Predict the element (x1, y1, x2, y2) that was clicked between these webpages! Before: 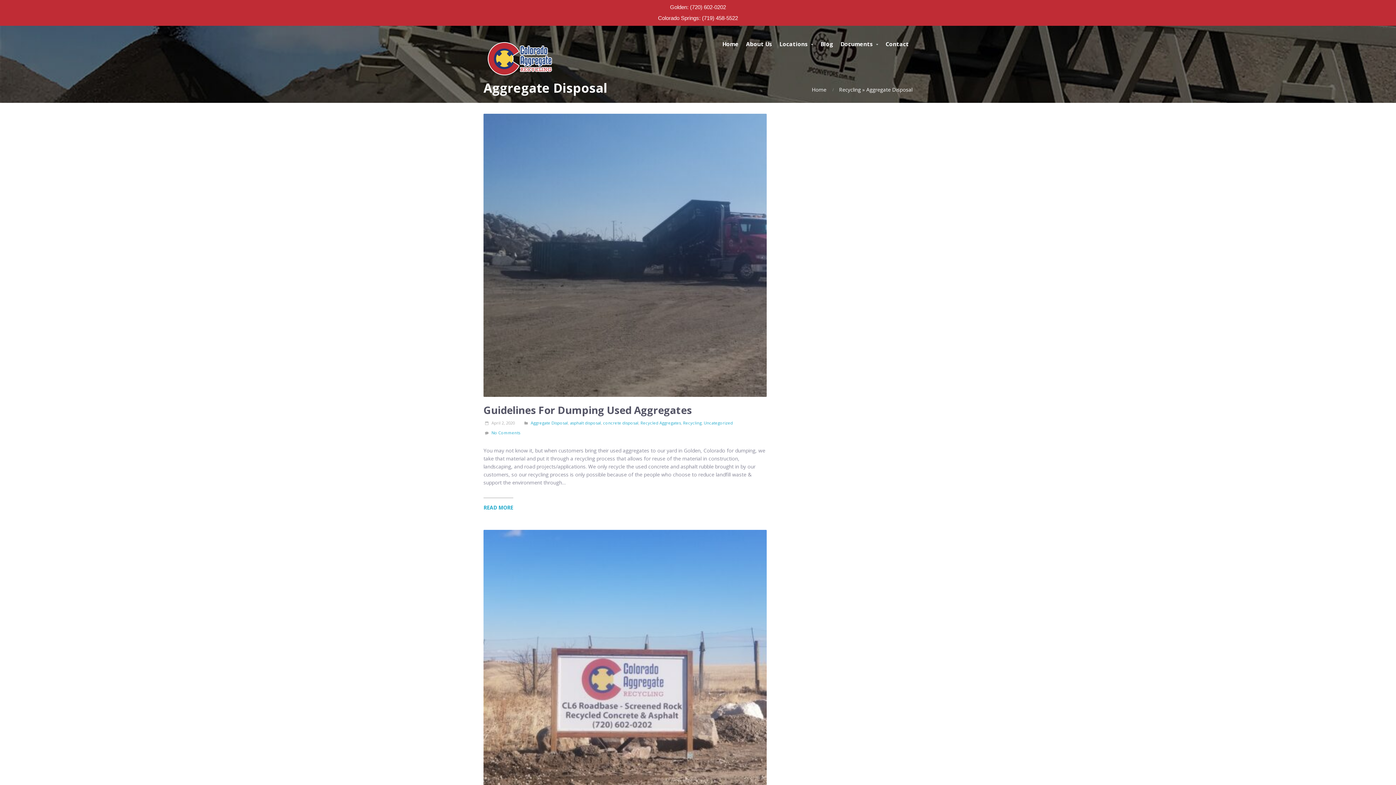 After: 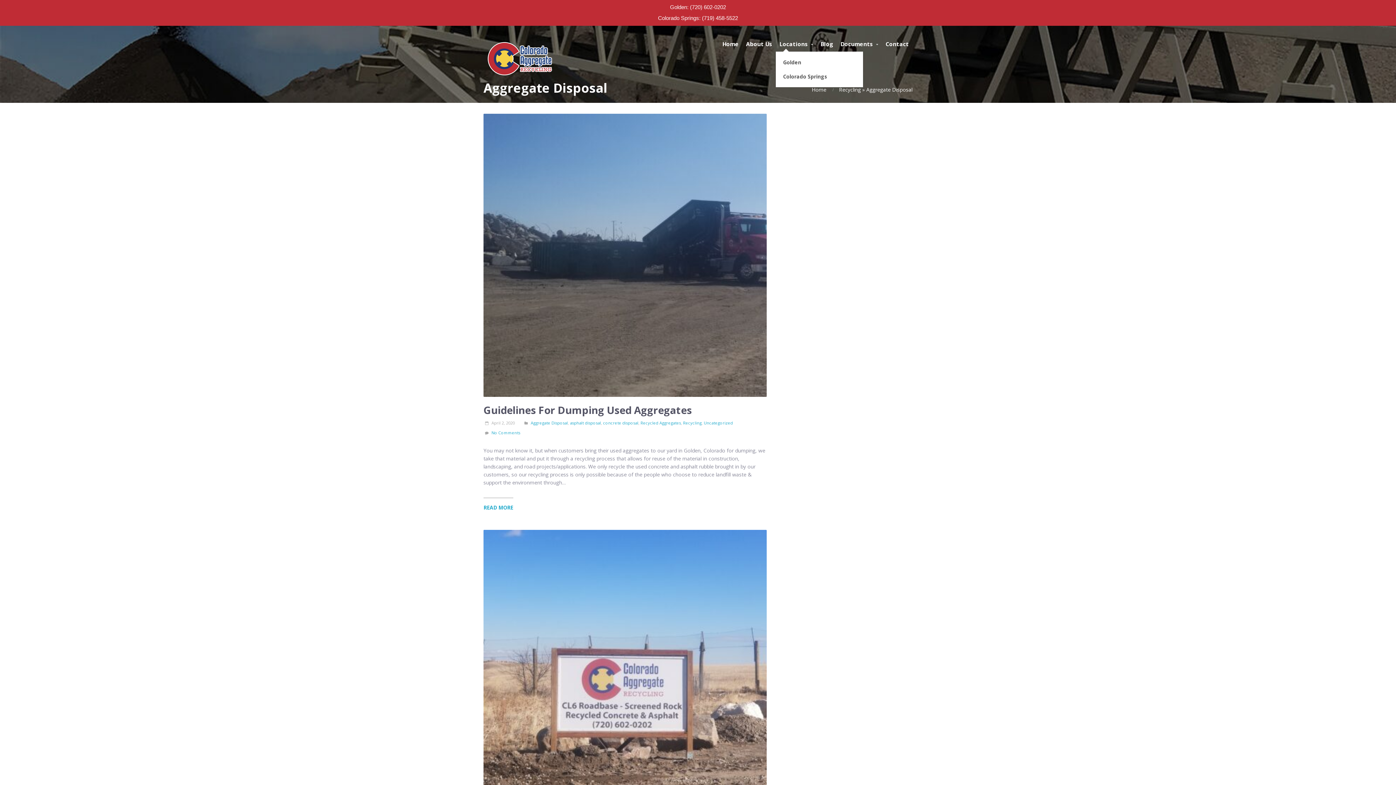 Action: label: Locations bbox: (776, 36, 817, 51)